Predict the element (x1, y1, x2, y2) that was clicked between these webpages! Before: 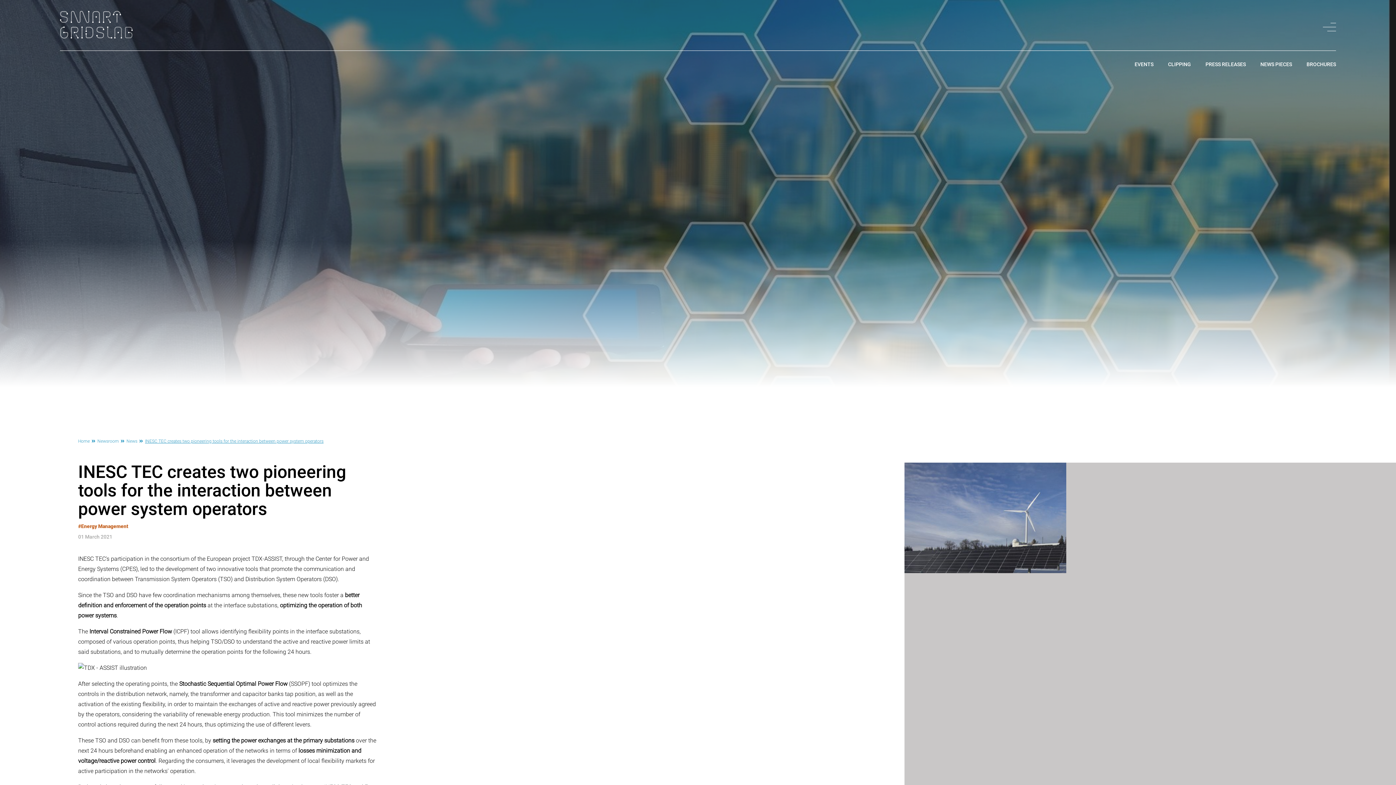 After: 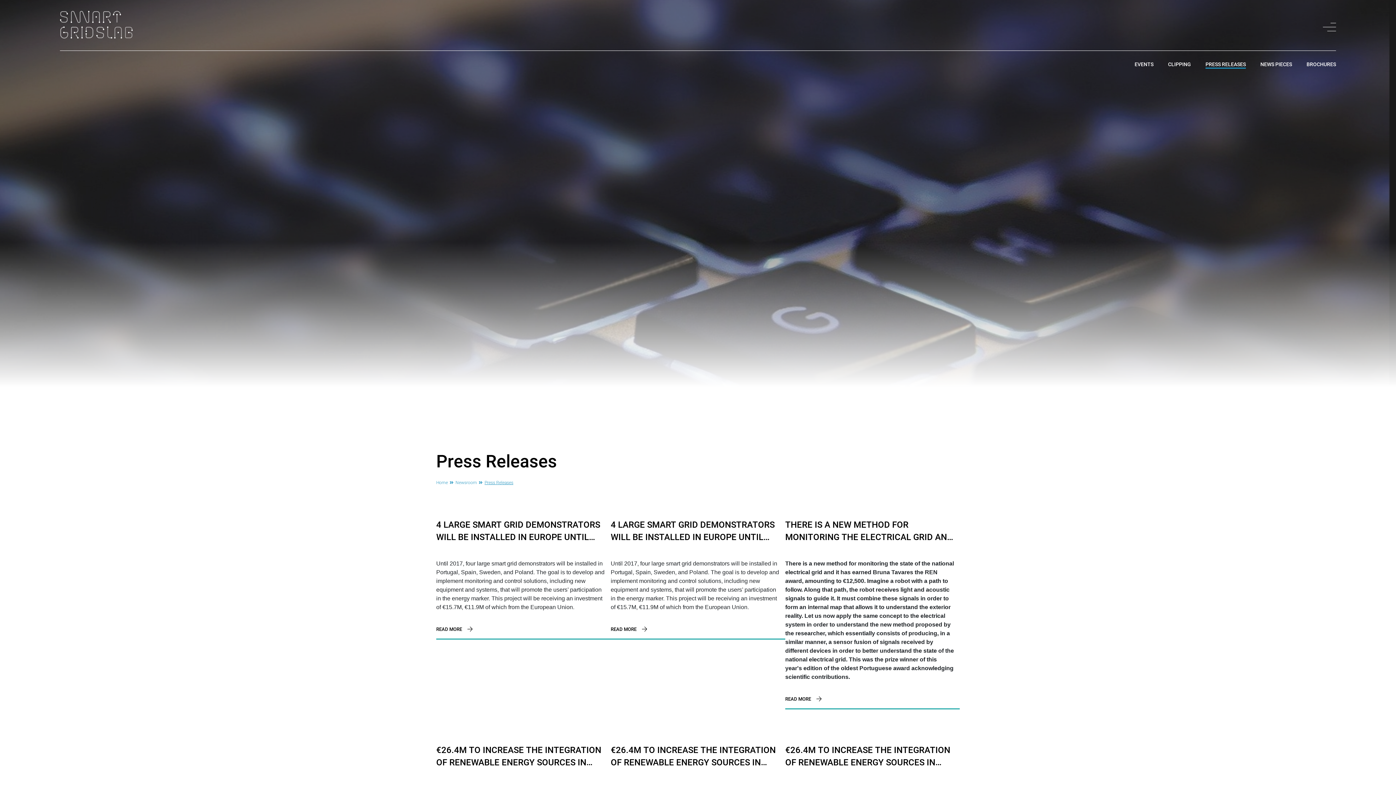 Action: label: PRESS RELEASES bbox: (1205, 61, 1246, 68)